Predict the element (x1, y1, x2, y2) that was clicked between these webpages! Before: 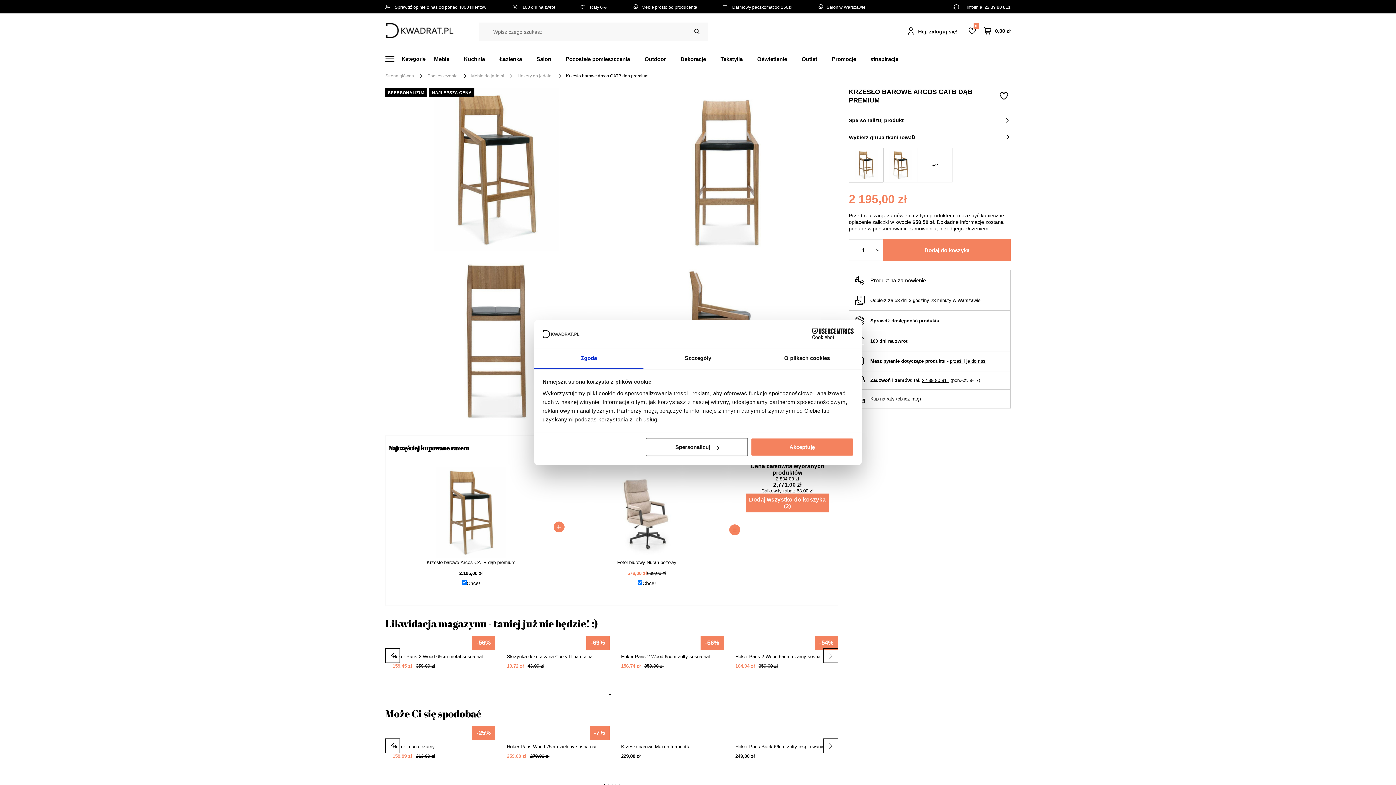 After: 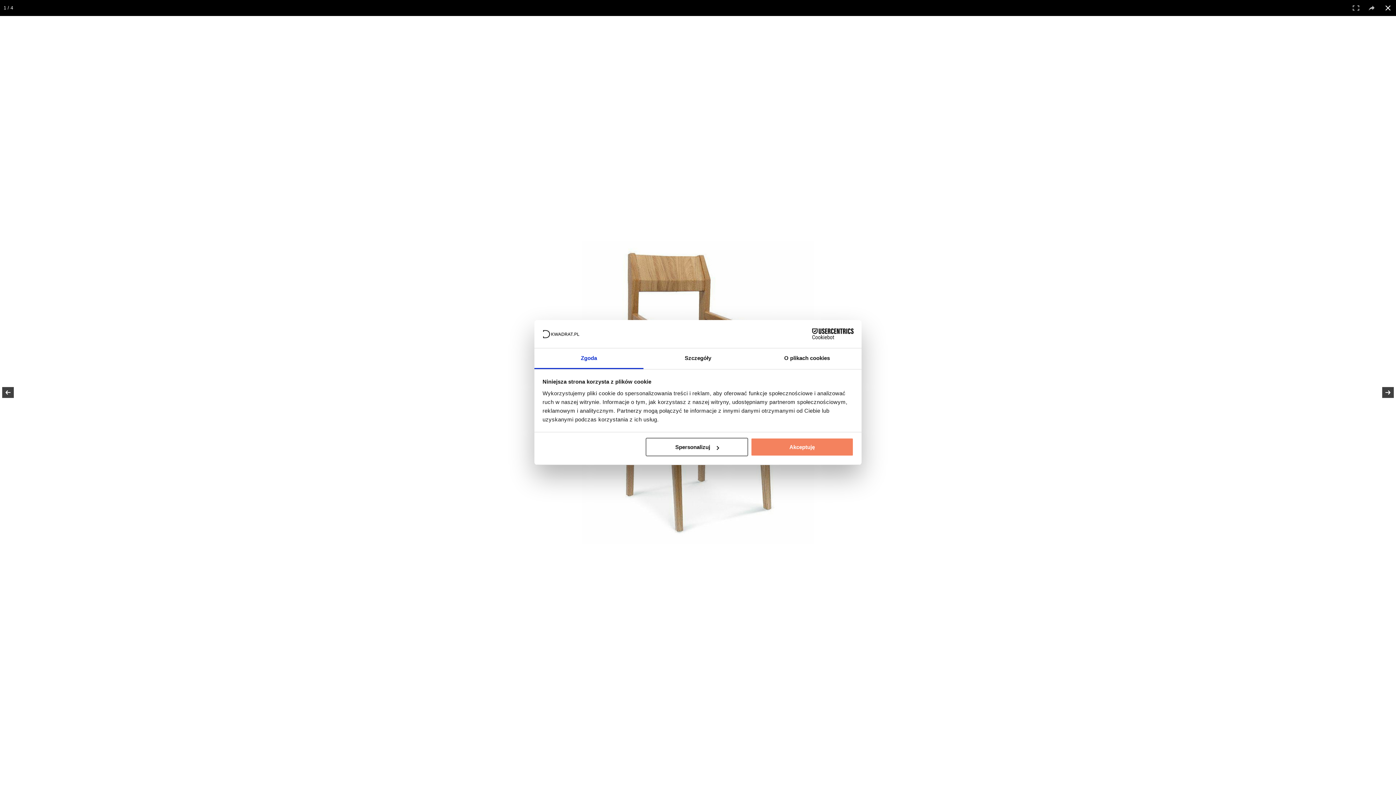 Action: bbox: (385, 88, 608, 251)